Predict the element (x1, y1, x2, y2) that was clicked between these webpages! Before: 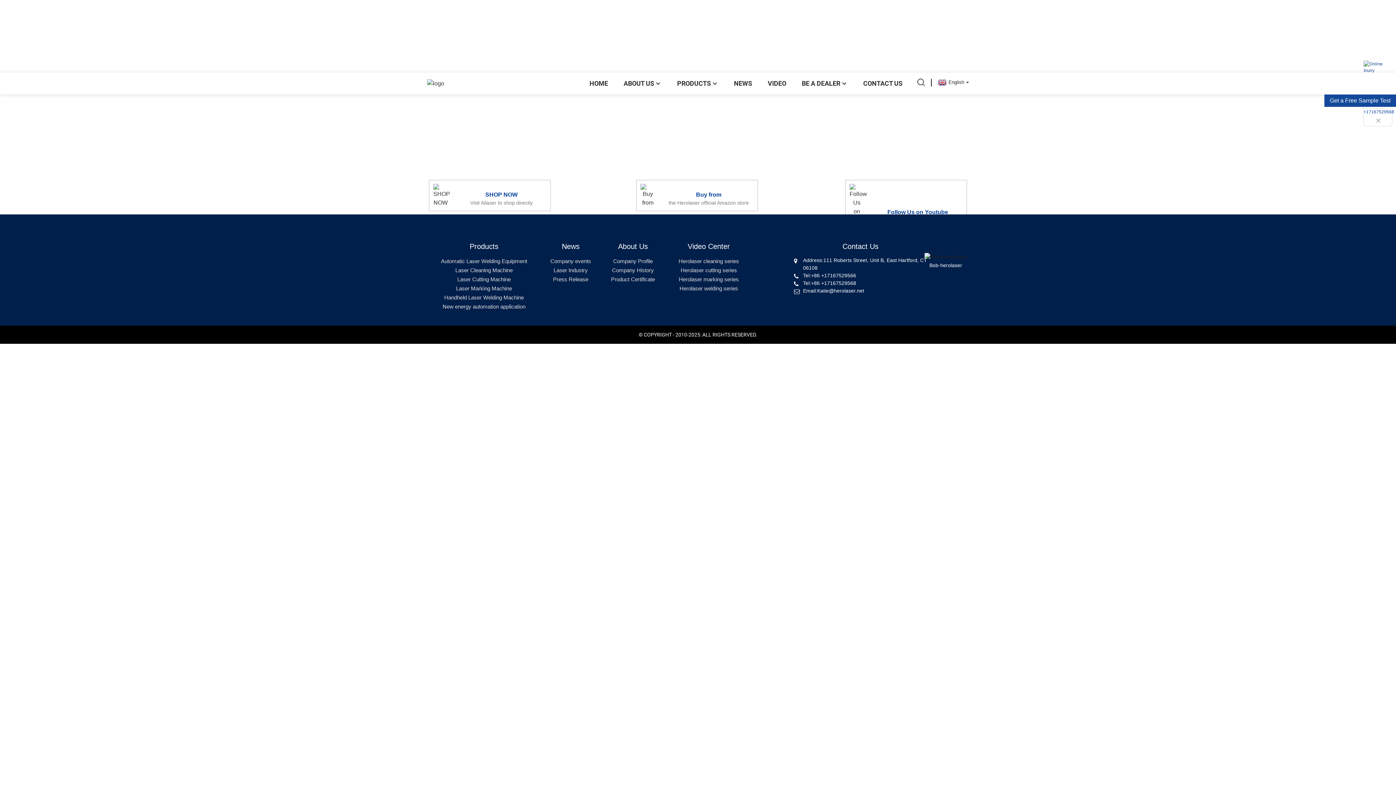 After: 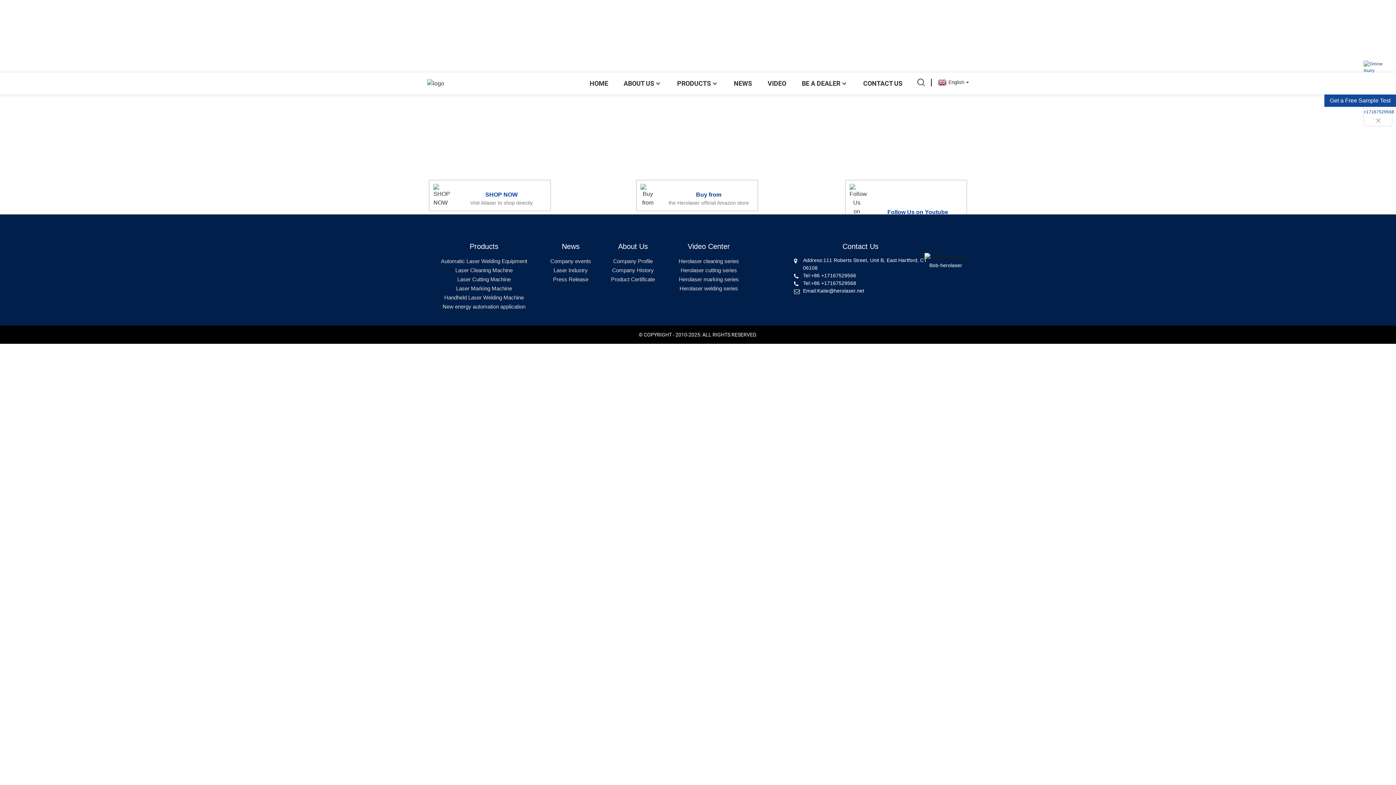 Action: label: NEWS bbox: (734, 78, 752, 89)